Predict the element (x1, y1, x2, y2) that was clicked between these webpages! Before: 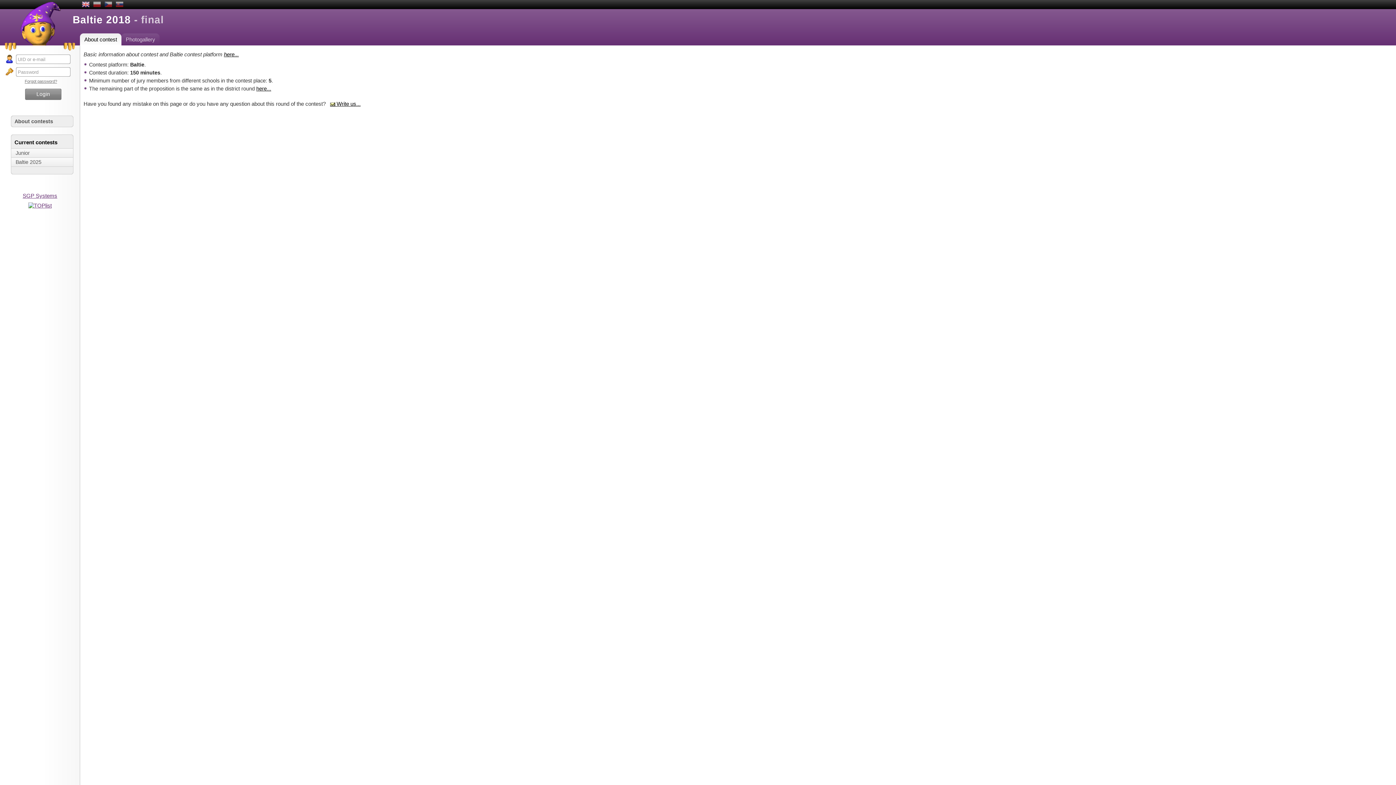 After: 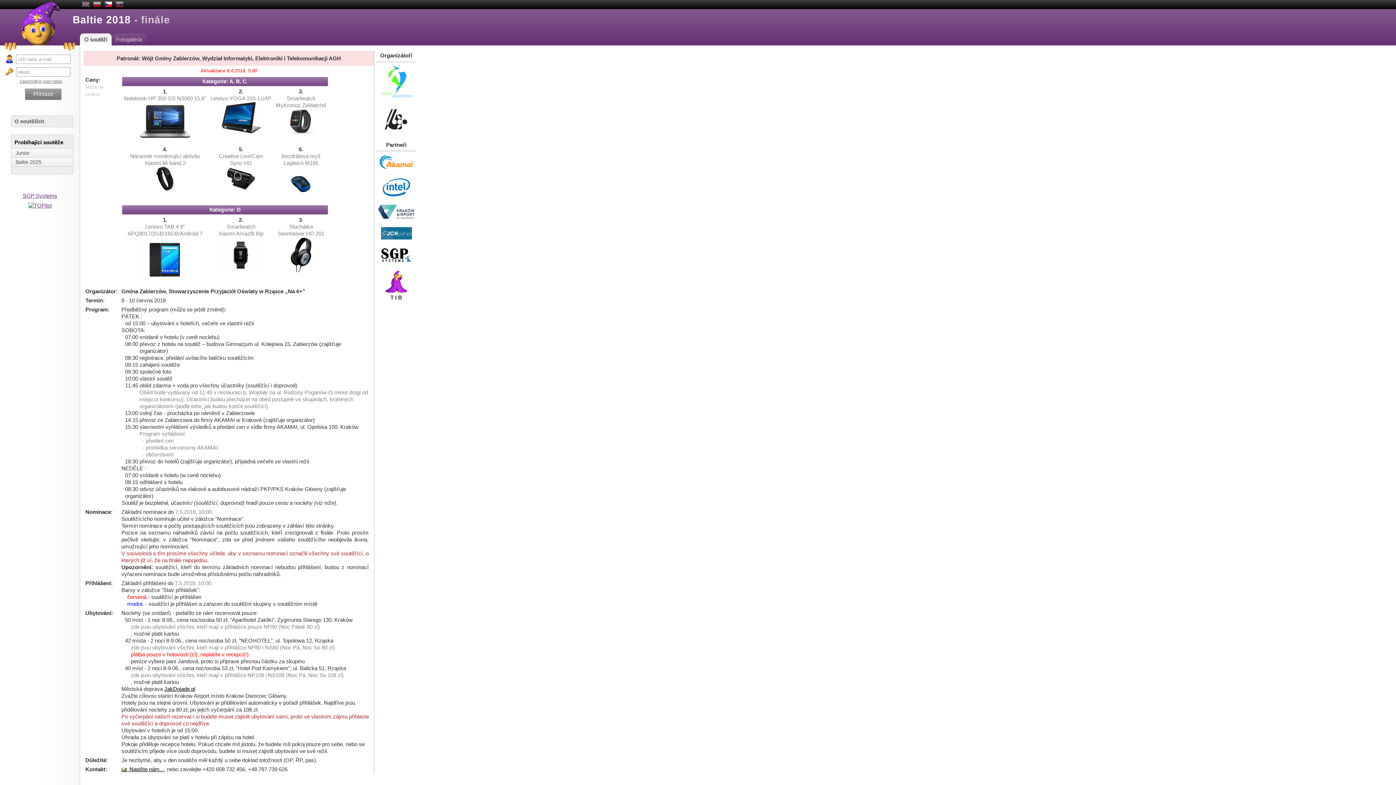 Action: bbox: (104, 0, 112, 9)